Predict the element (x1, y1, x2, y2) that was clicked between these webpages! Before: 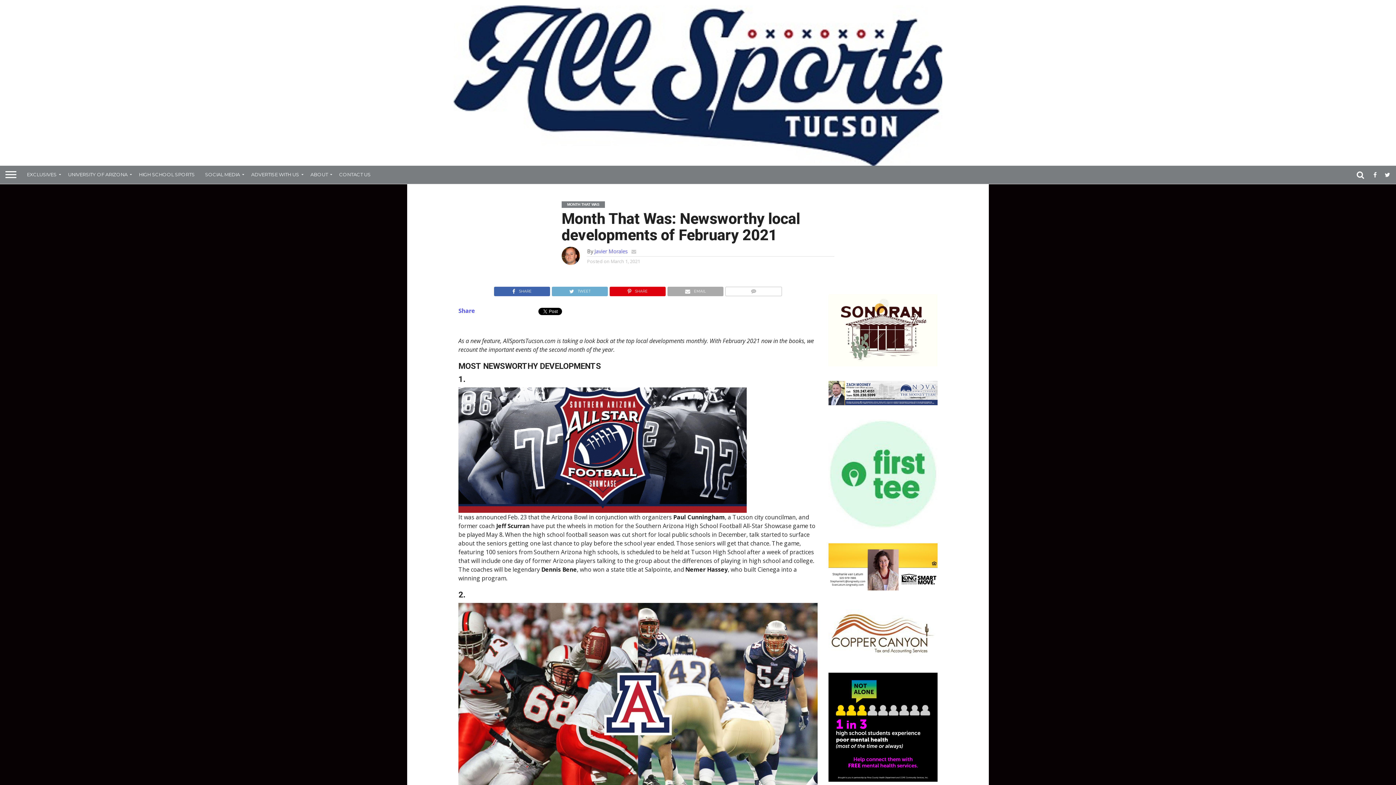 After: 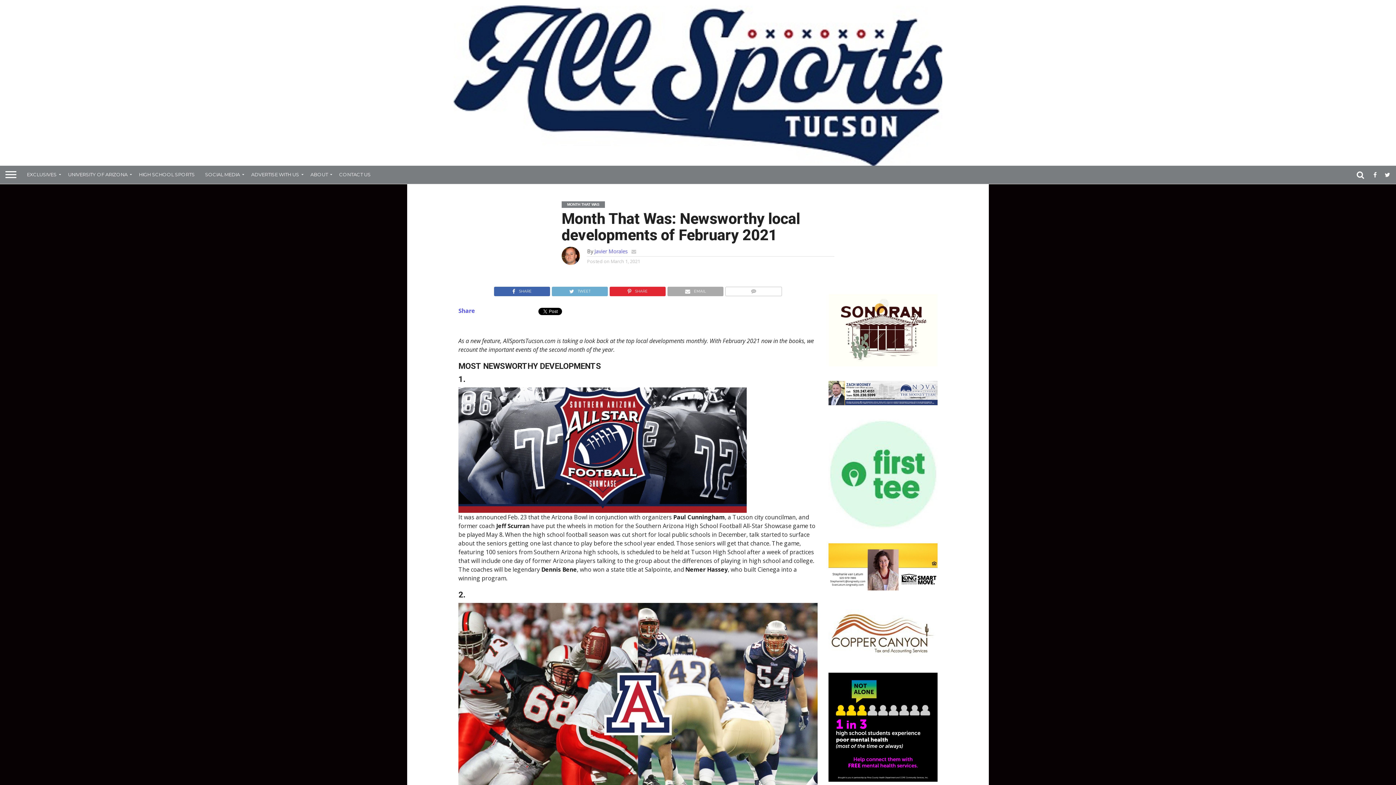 Action: label: SHARE bbox: (609, 285, 665, 293)